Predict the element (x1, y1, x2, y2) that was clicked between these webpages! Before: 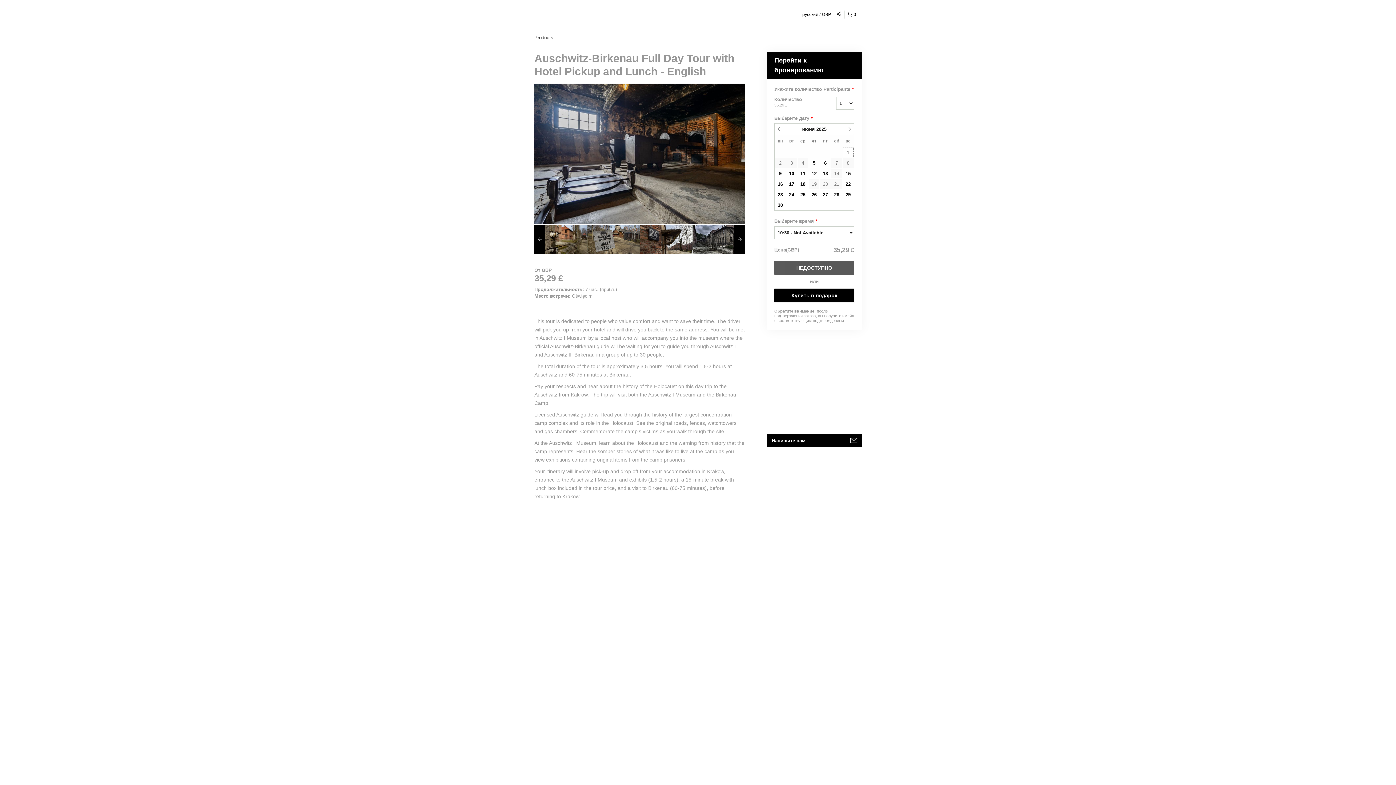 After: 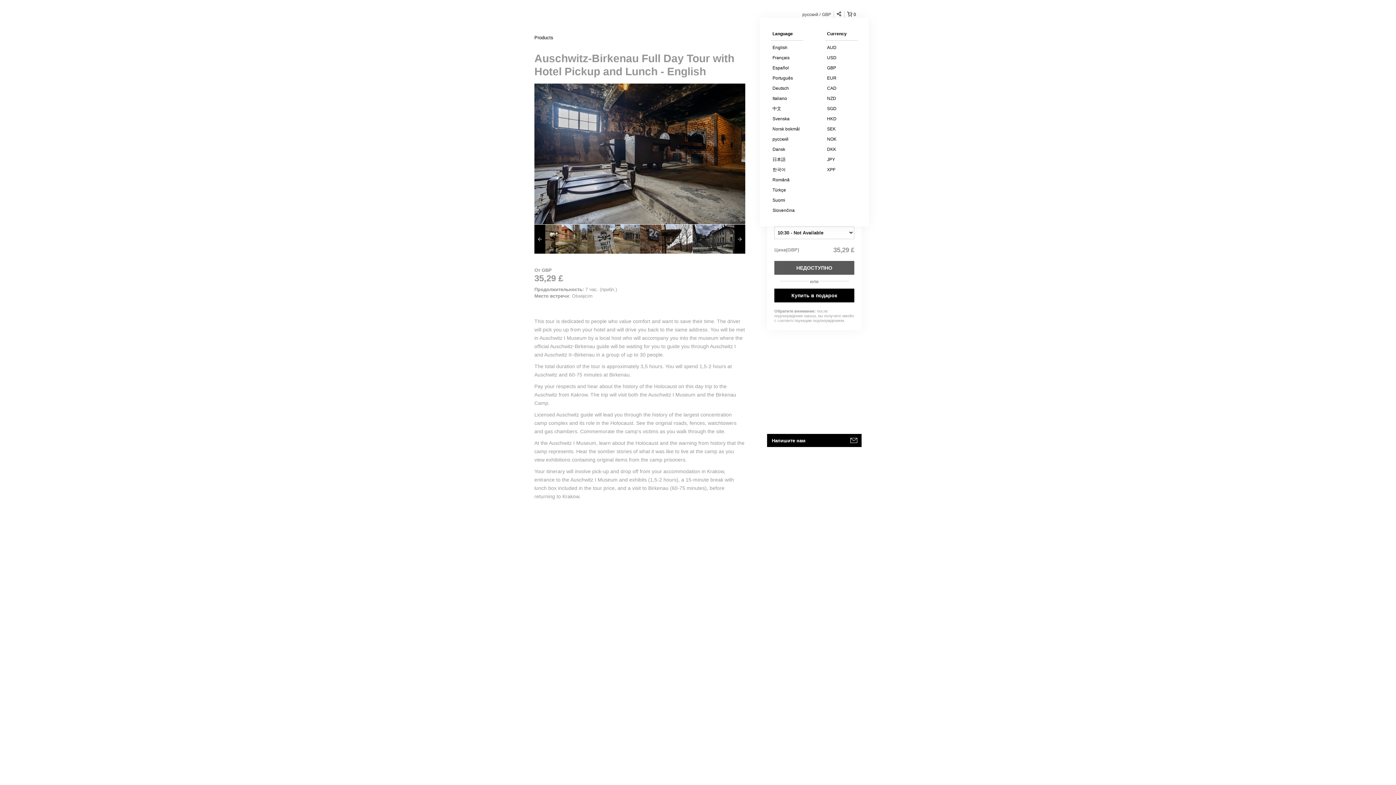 Action: label: русский GBP bbox: (800, 10, 834, 18)